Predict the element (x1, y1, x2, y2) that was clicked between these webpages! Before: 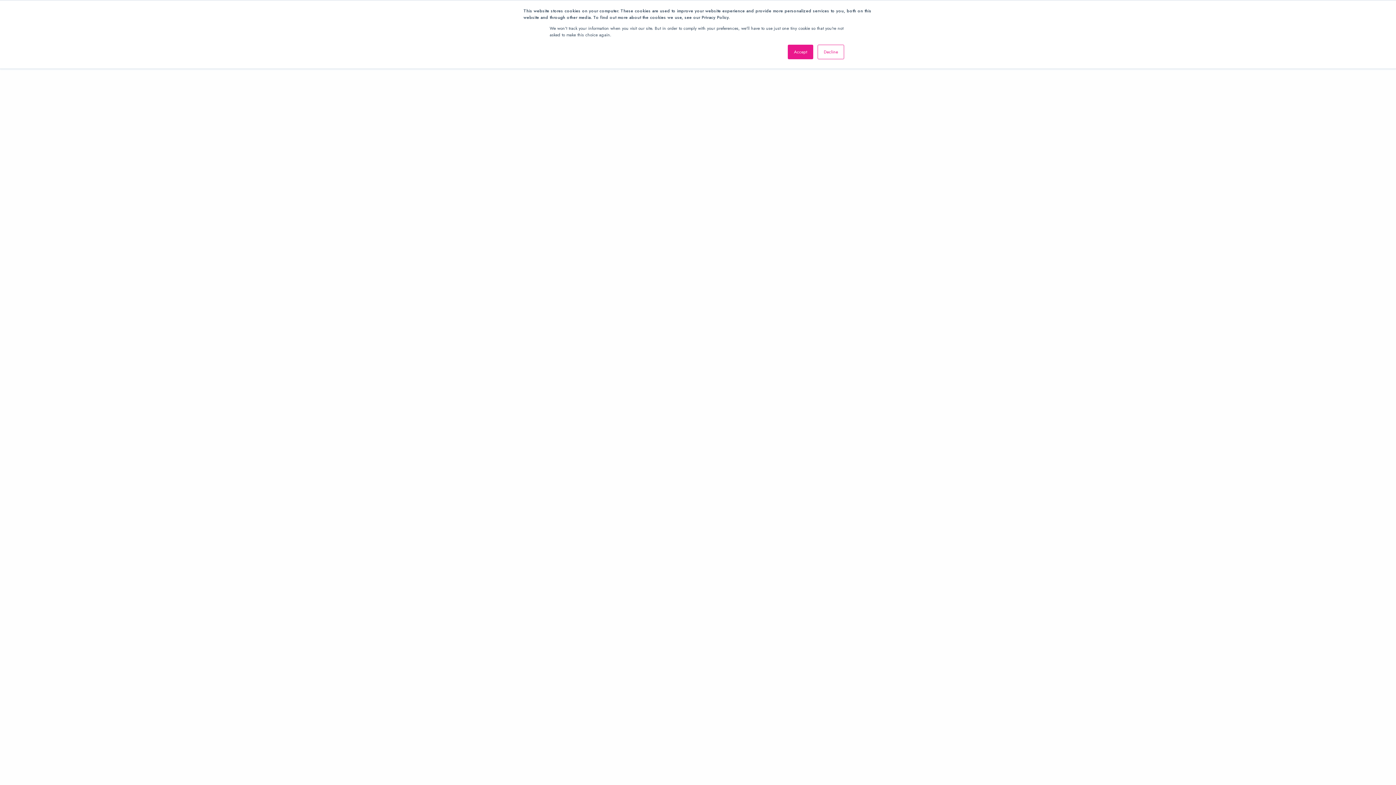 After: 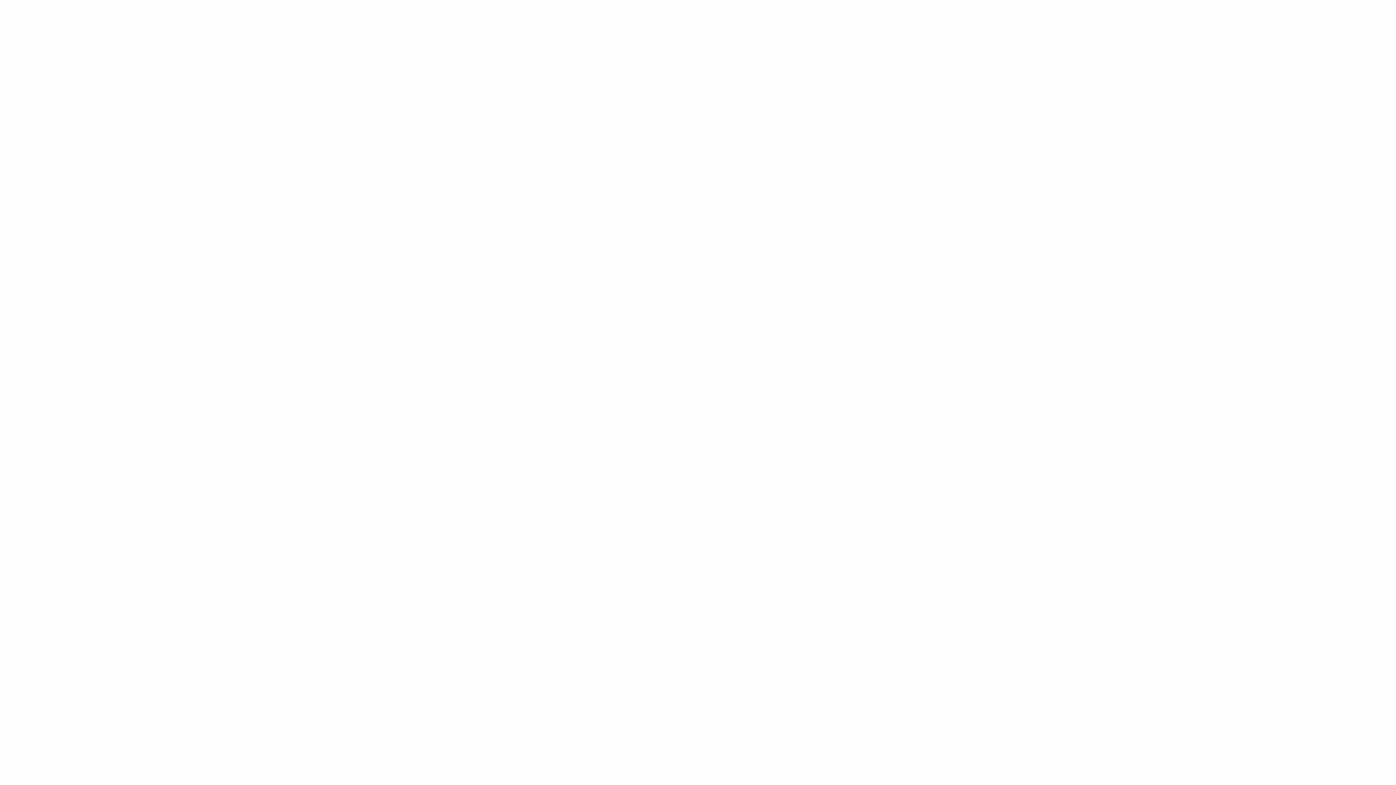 Action: label: Accept bbox: (788, 44, 813, 59)